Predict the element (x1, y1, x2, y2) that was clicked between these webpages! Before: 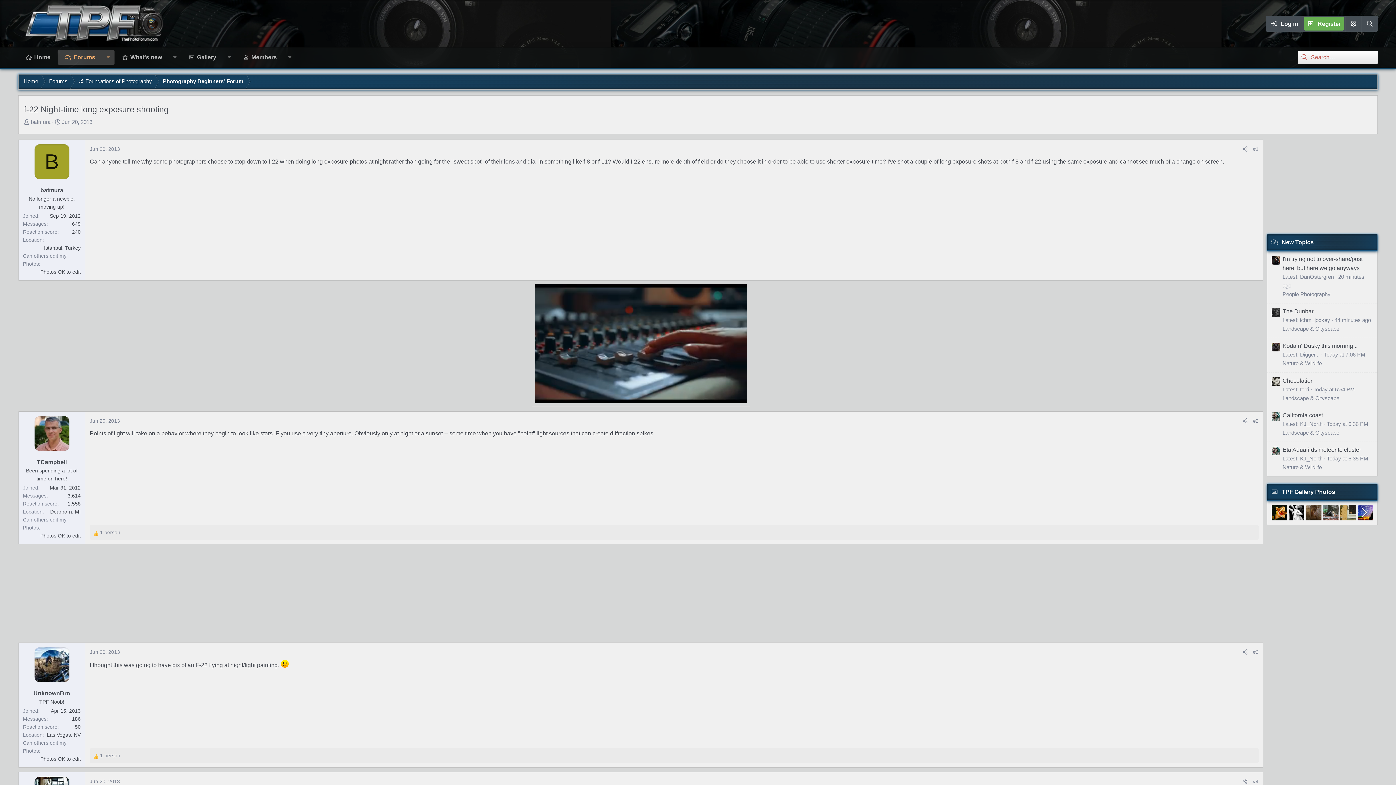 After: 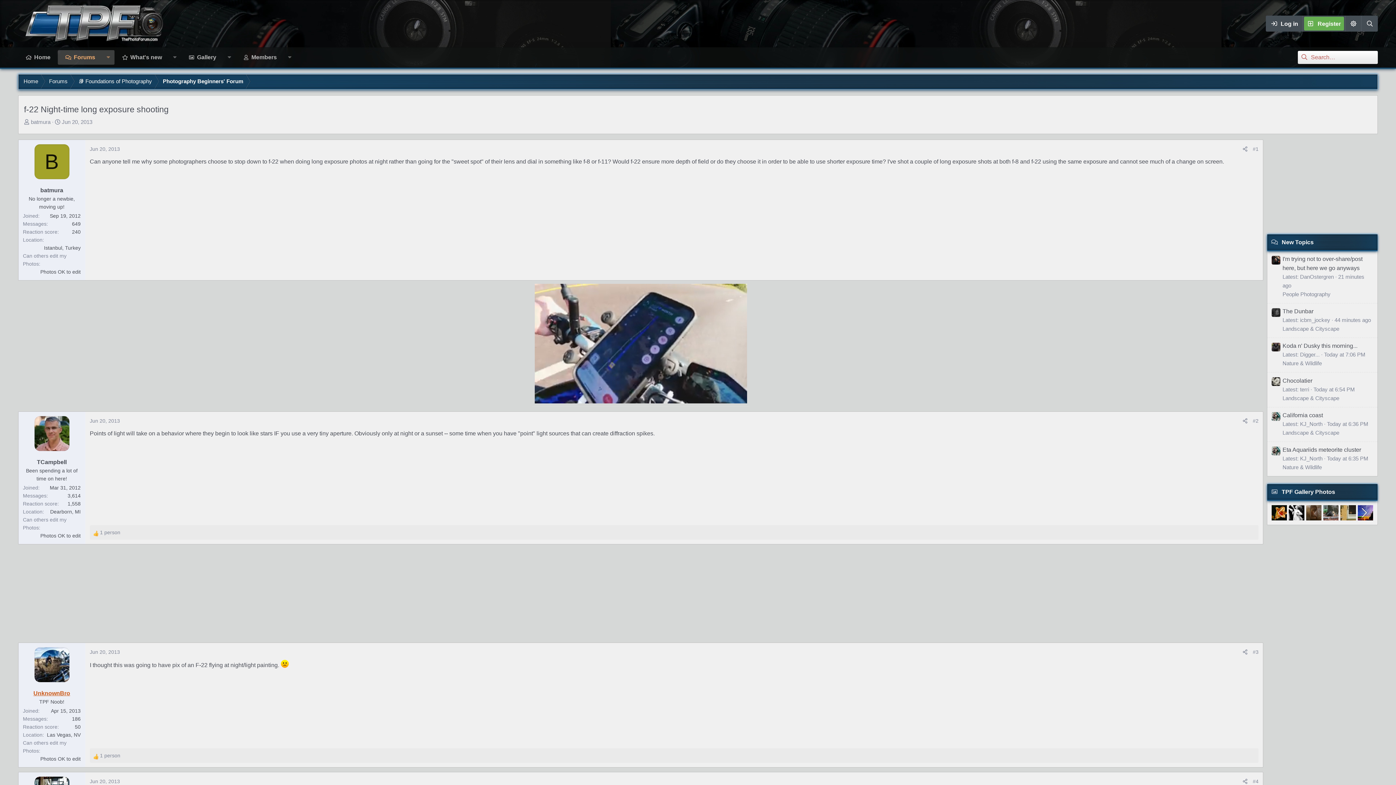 Action: bbox: (33, 690, 70, 696) label: UnknownBro